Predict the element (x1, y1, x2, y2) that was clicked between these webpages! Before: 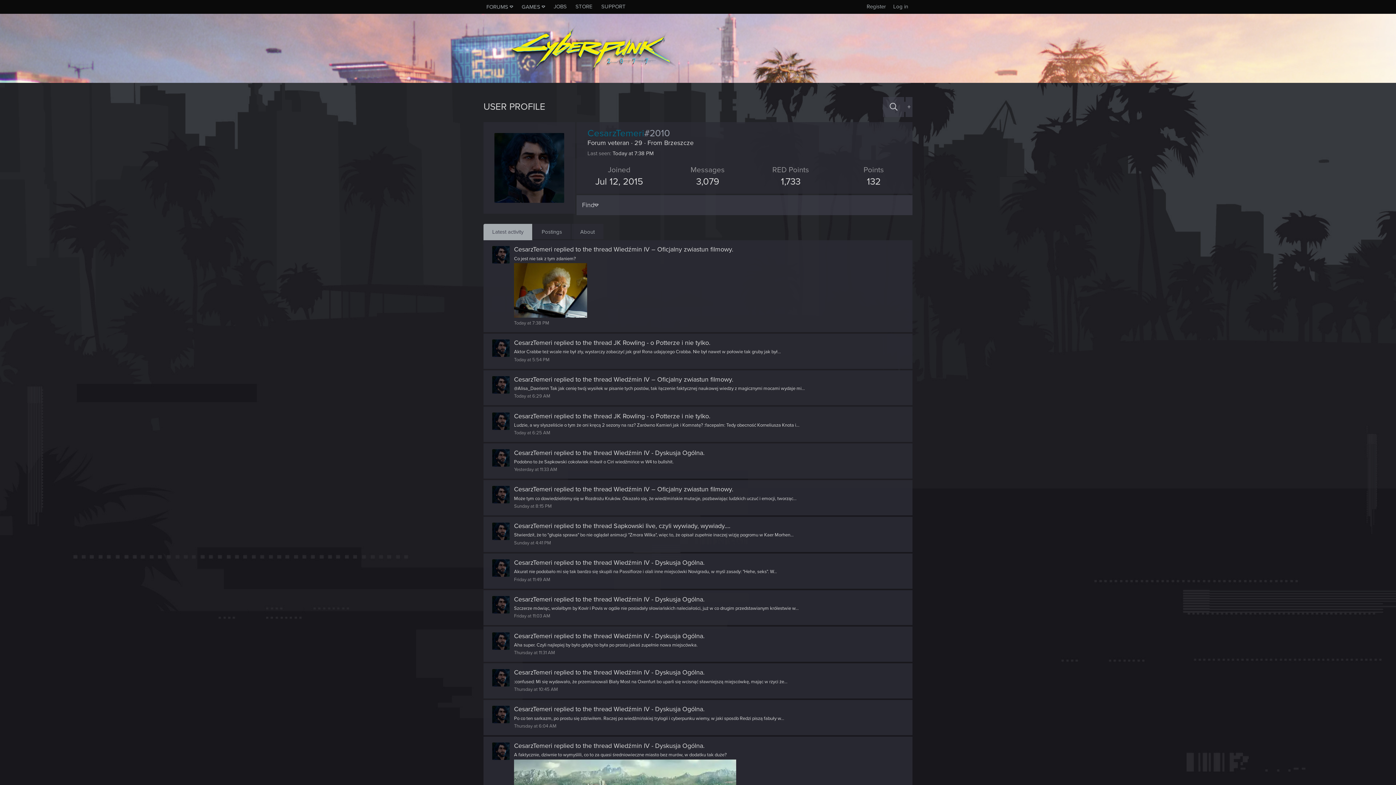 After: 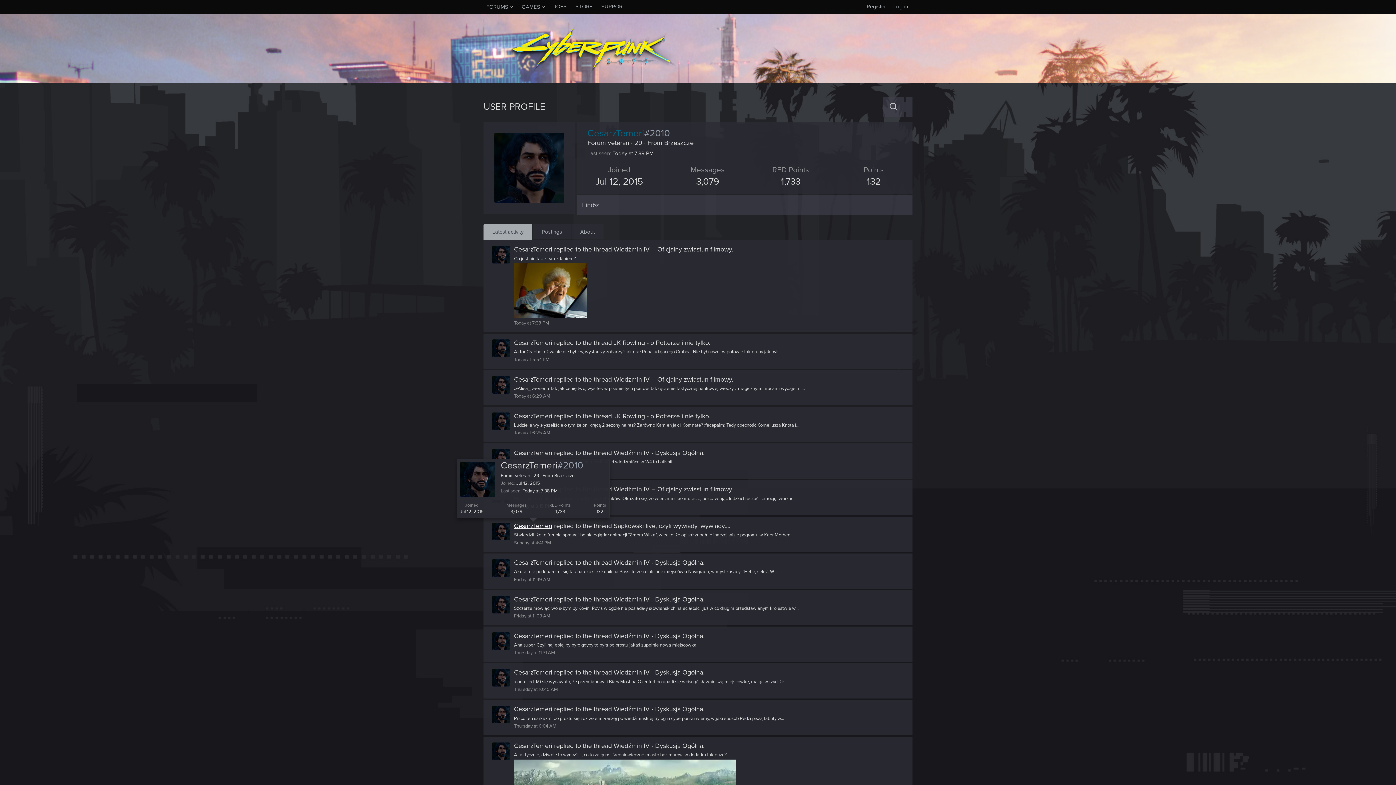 Action: label: CesarzTemeri bbox: (514, 522, 552, 530)